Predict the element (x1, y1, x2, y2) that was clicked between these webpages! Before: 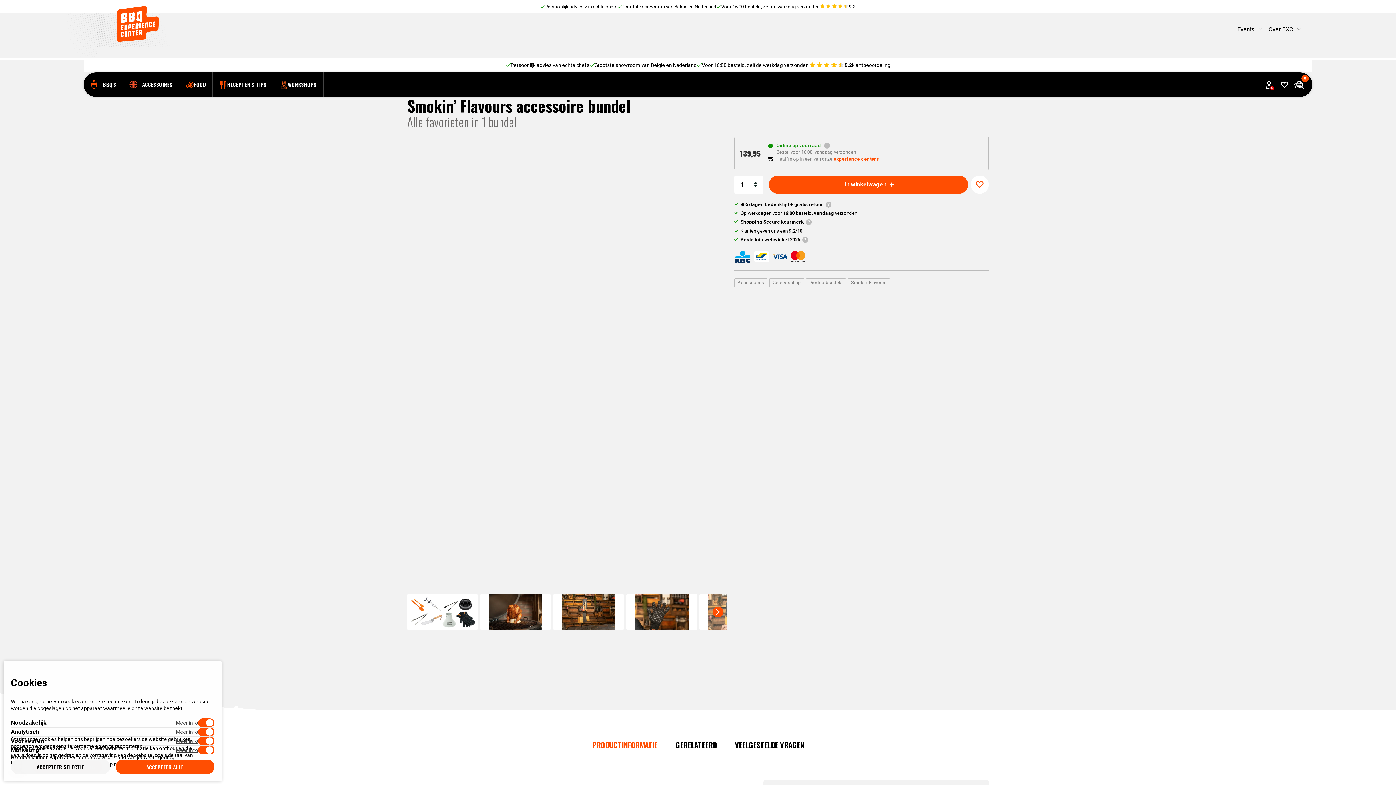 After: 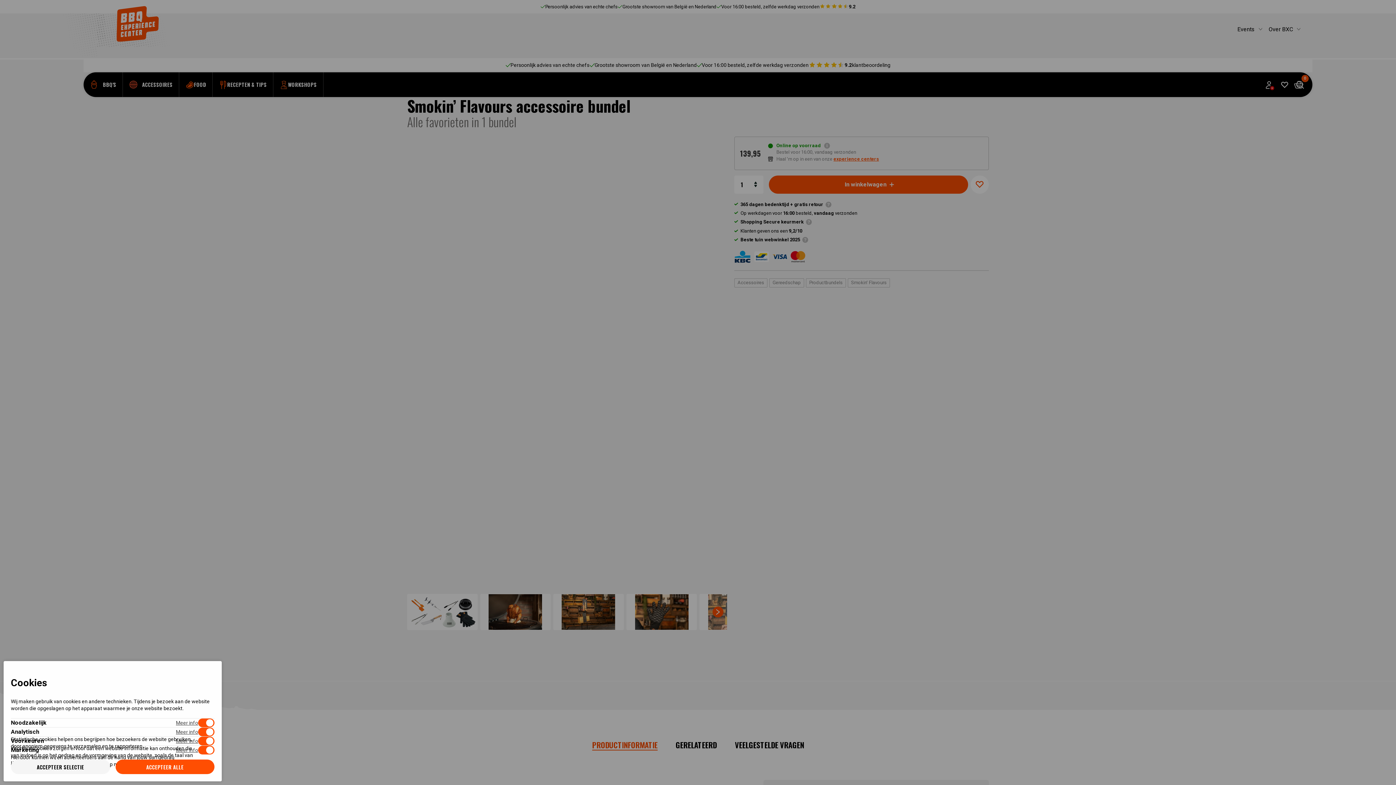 Action: label: 365 dagen bedenktijd + gratis retour bbox: (740, 201, 831, 208)